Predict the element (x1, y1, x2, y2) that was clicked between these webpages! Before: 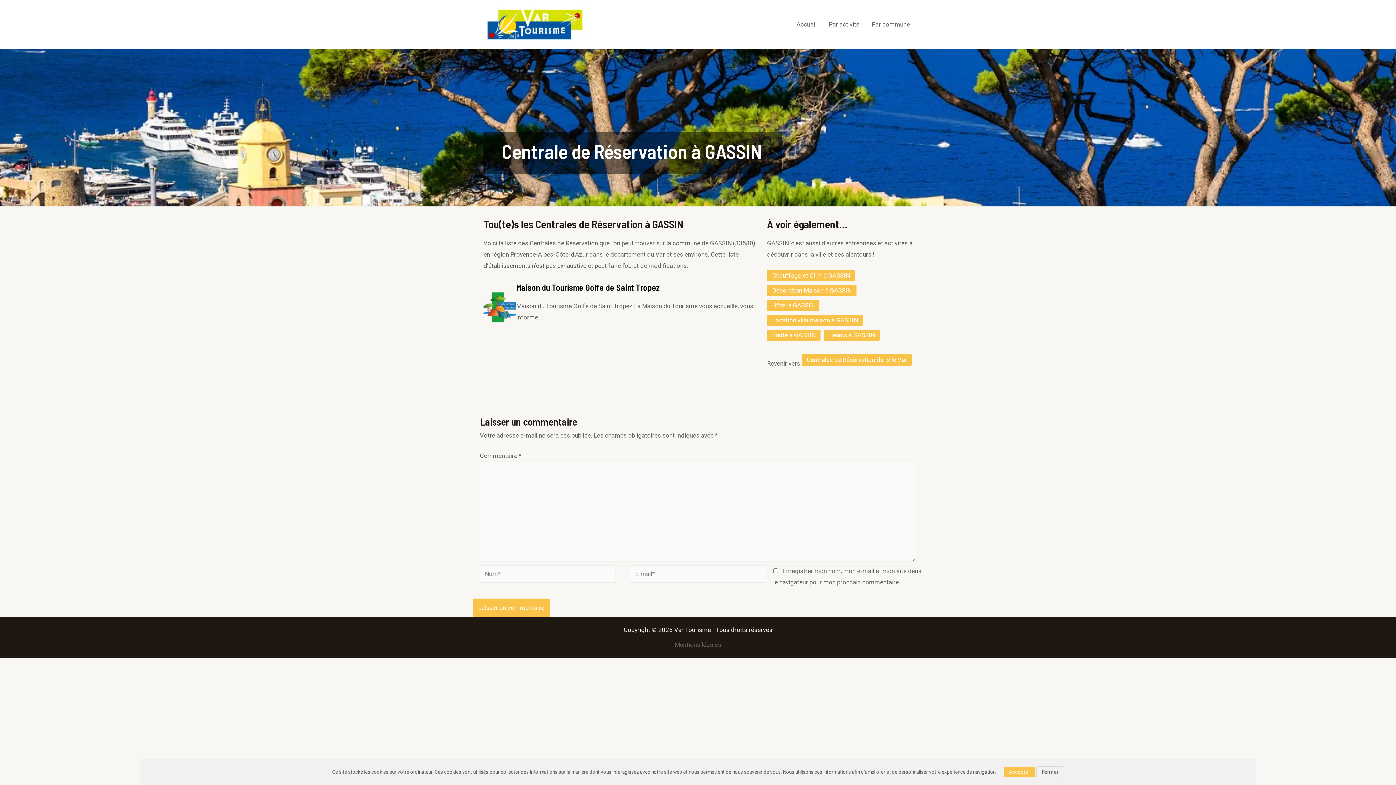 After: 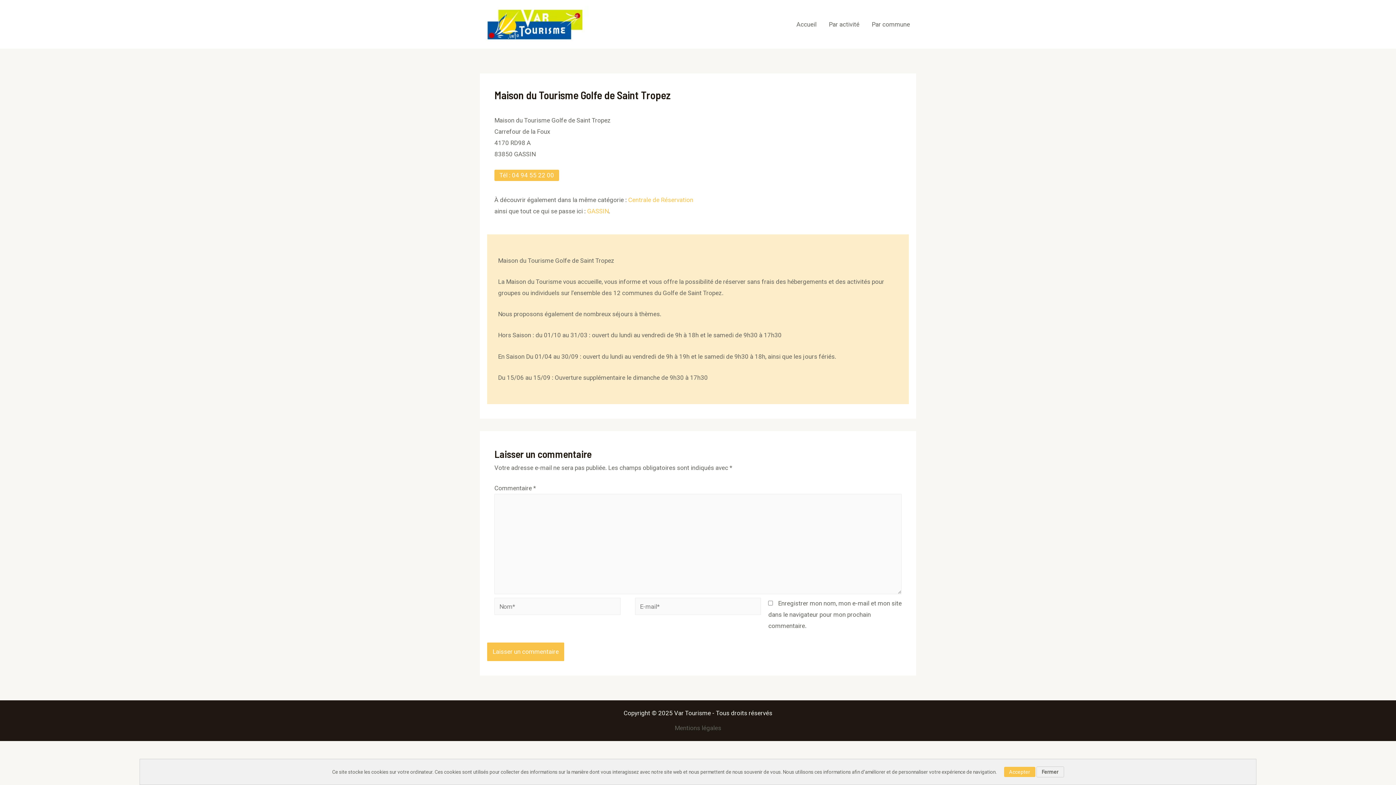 Action: bbox: (483, 291, 516, 323)